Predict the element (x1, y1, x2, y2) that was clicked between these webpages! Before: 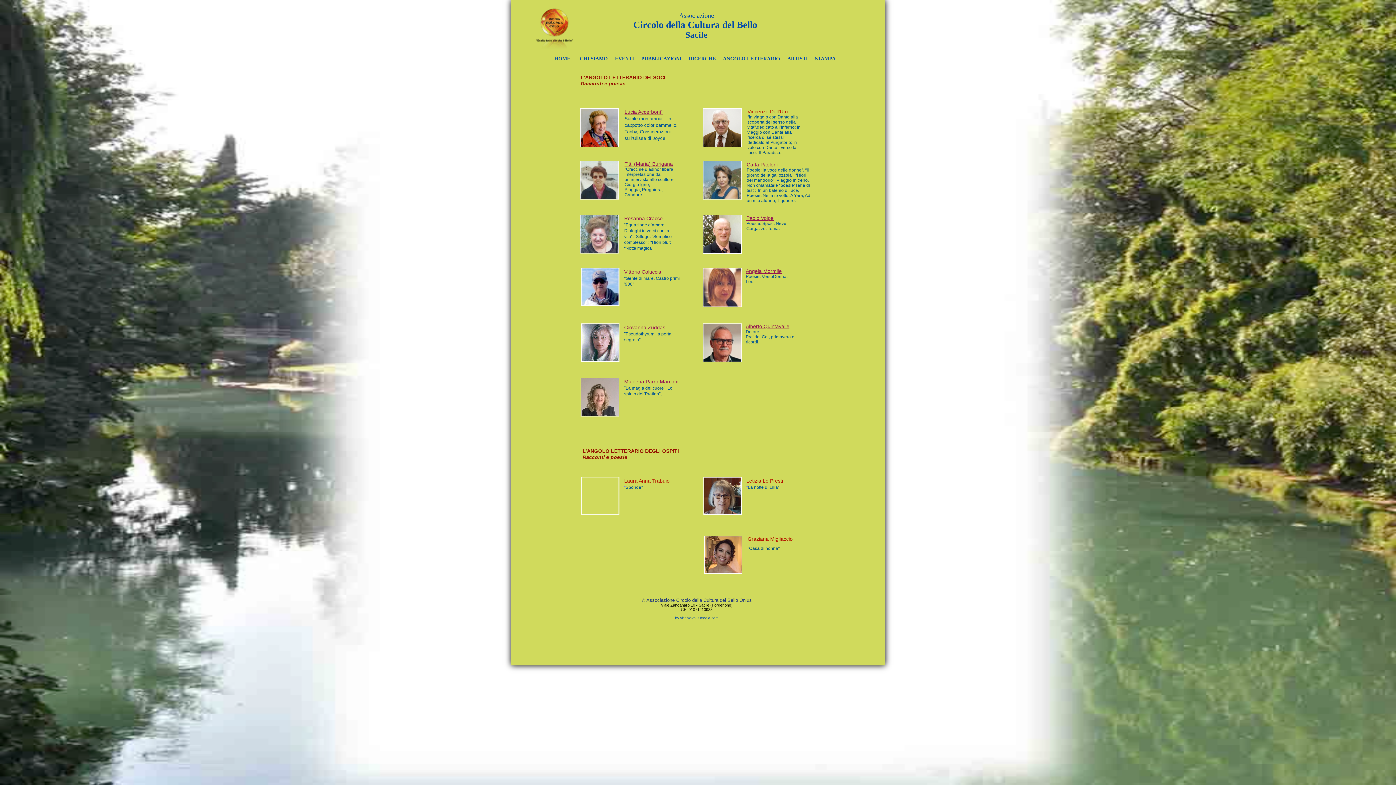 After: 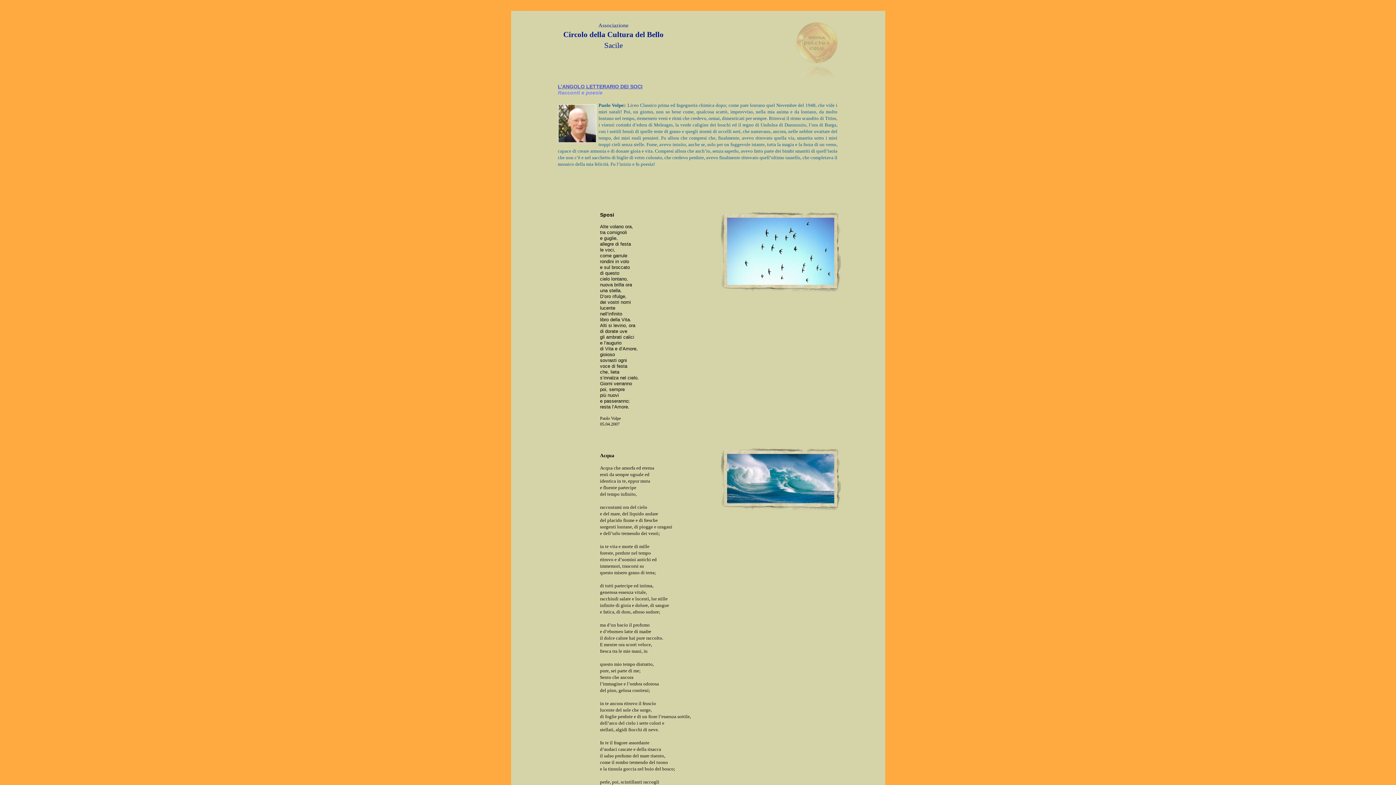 Action: bbox: (746, 215, 773, 221) label: Paolo Volpe 